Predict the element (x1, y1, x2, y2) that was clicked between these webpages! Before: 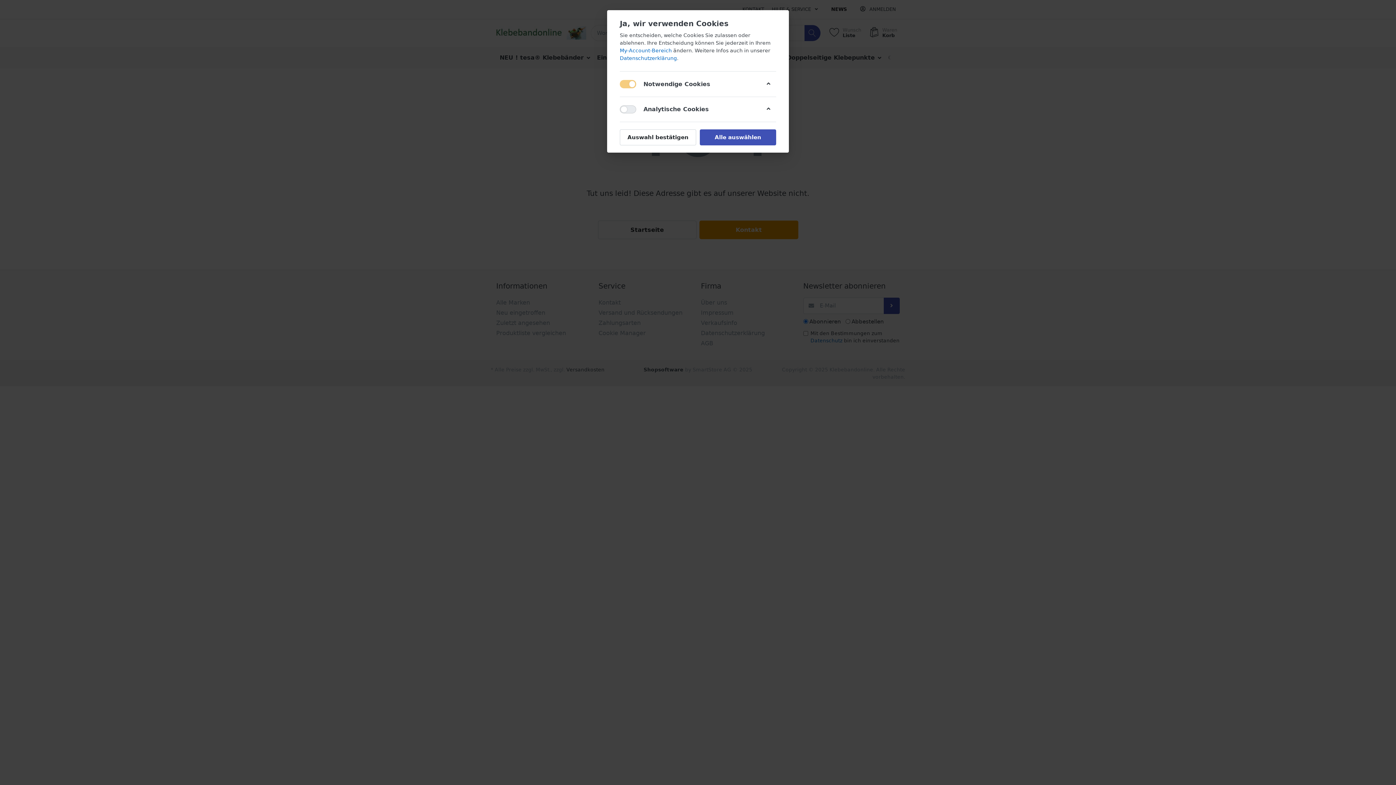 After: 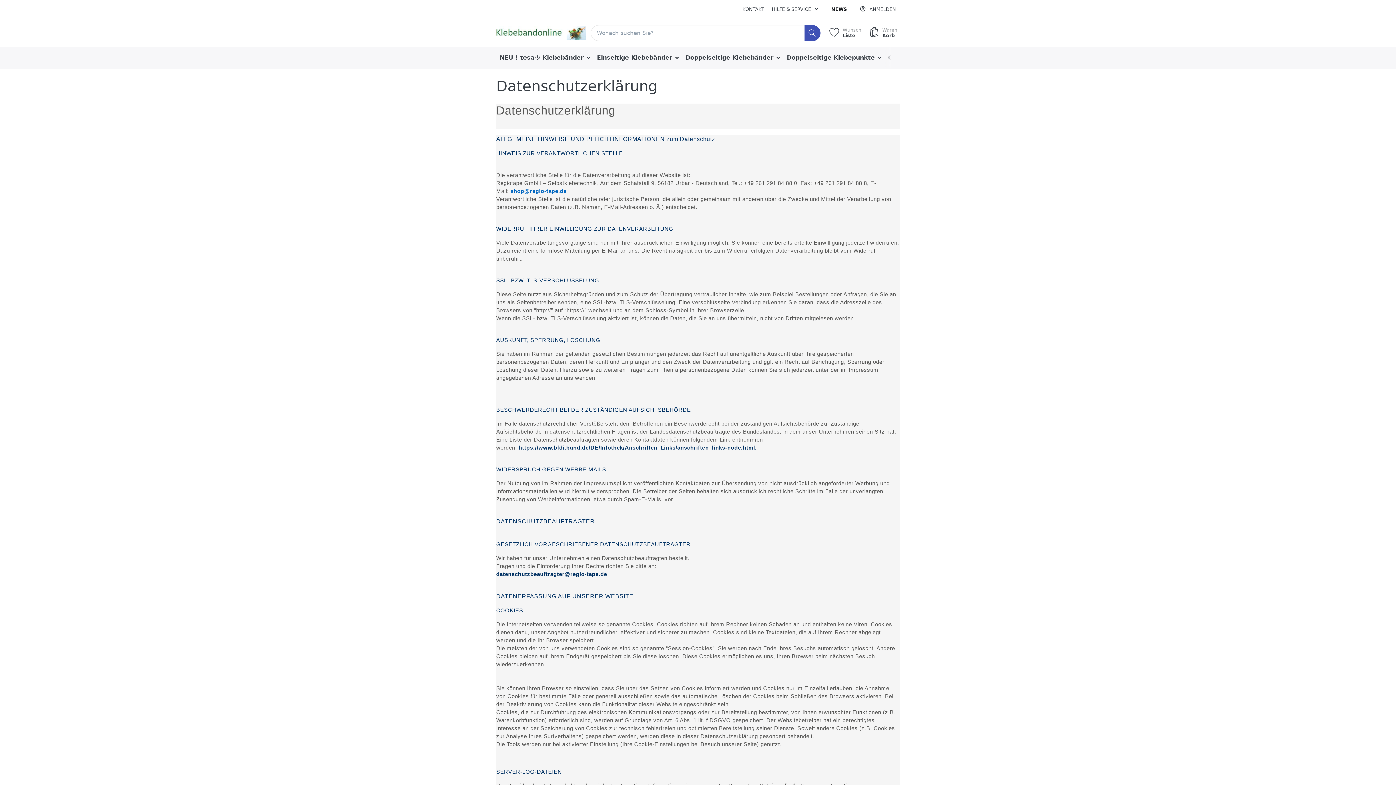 Action: bbox: (620, 55, 677, 61) label: Datenschutzerklärung